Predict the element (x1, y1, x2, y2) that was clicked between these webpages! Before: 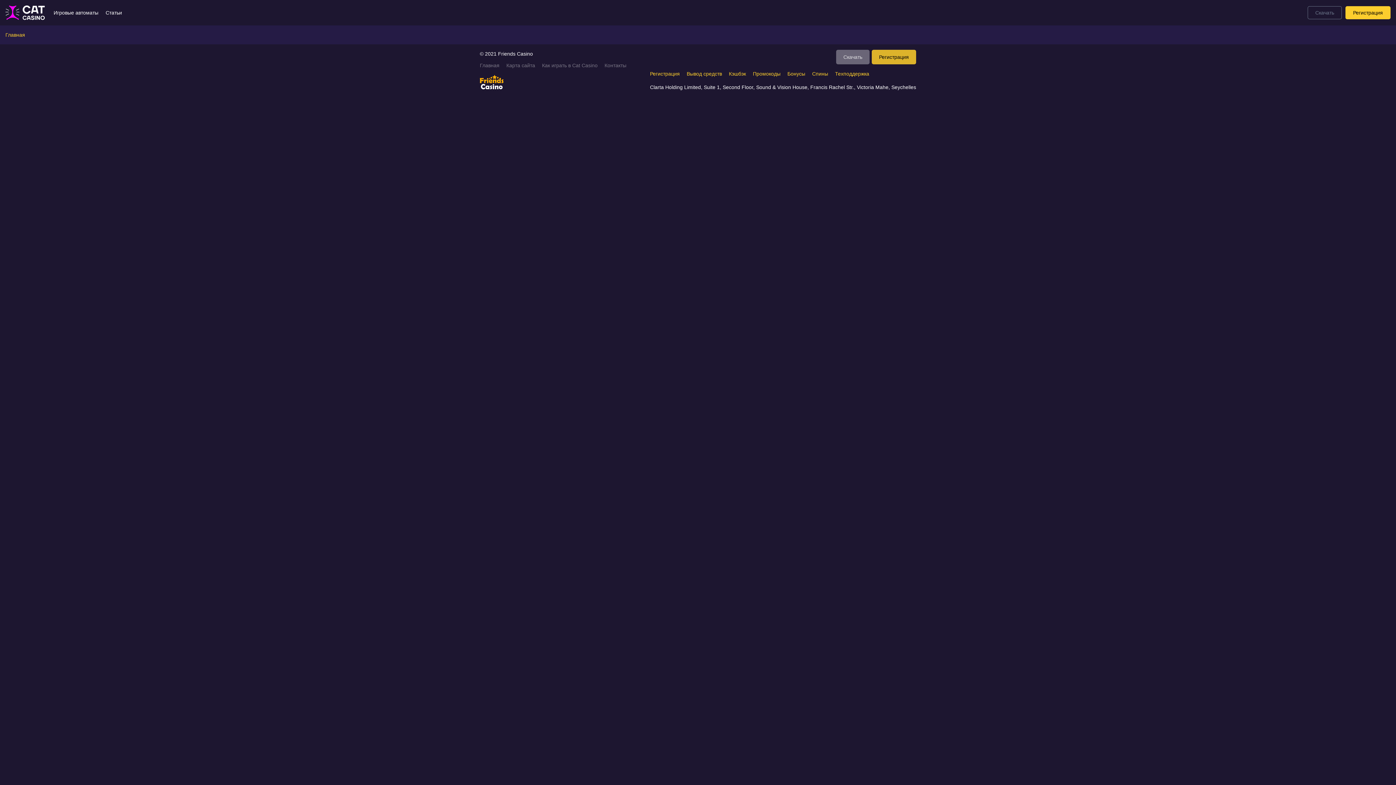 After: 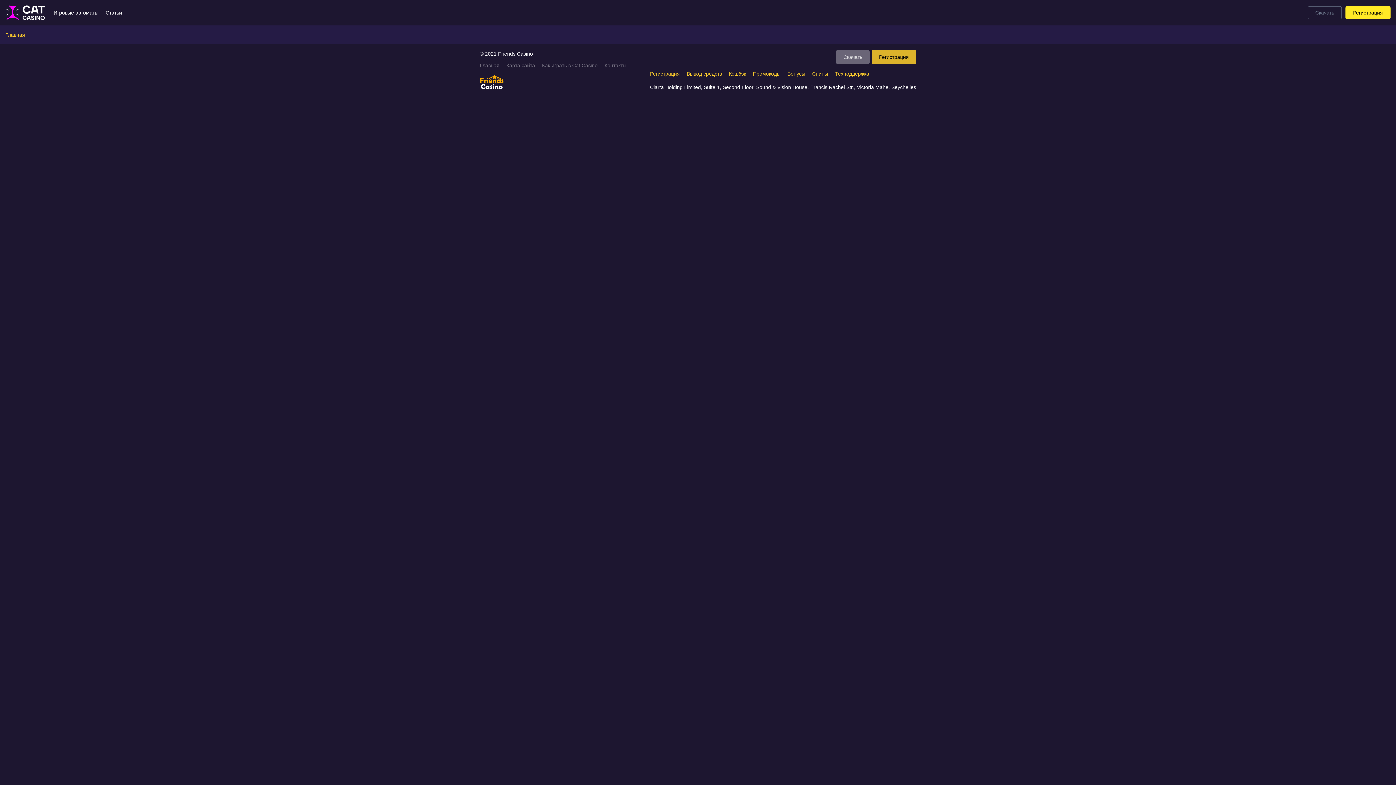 Action: bbox: (1345, 6, 1390, 19) label: Регистрация